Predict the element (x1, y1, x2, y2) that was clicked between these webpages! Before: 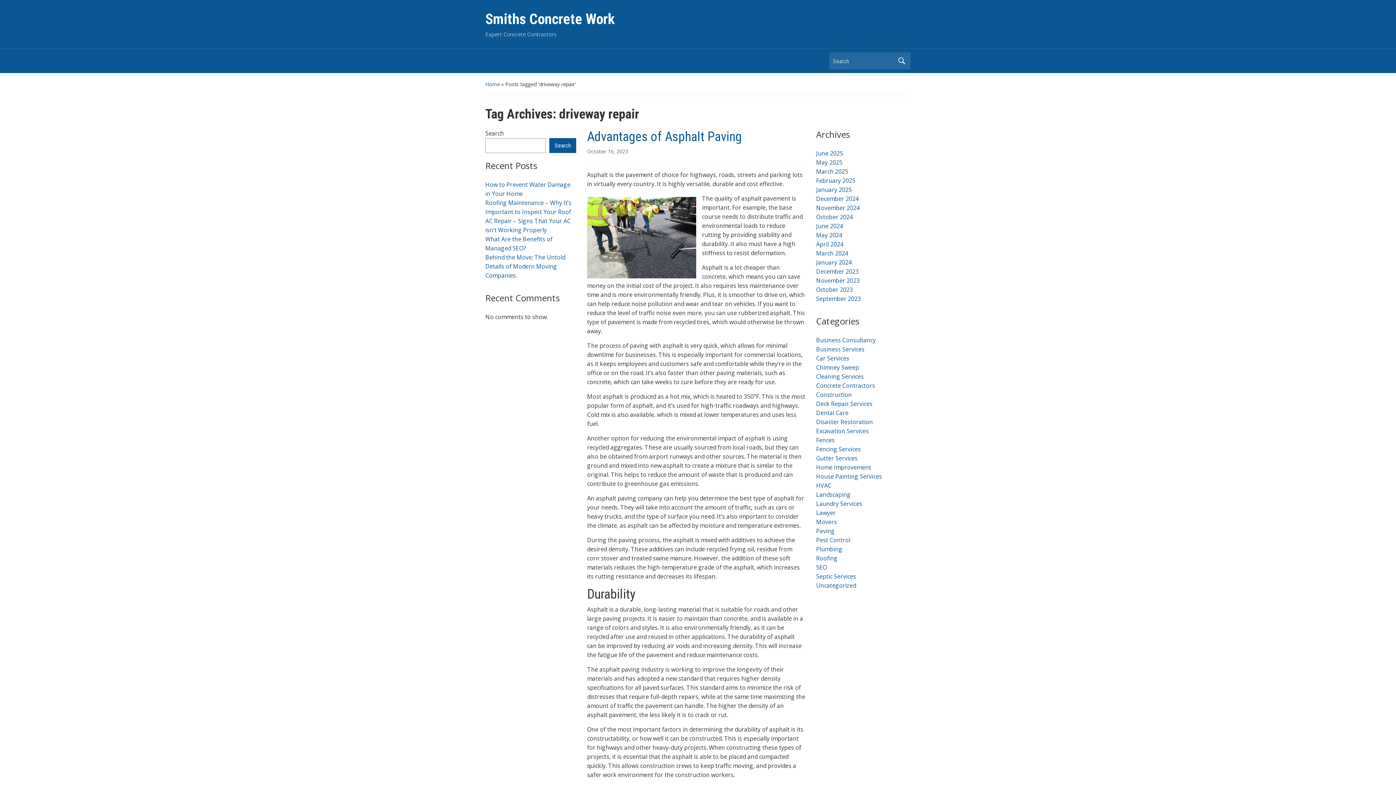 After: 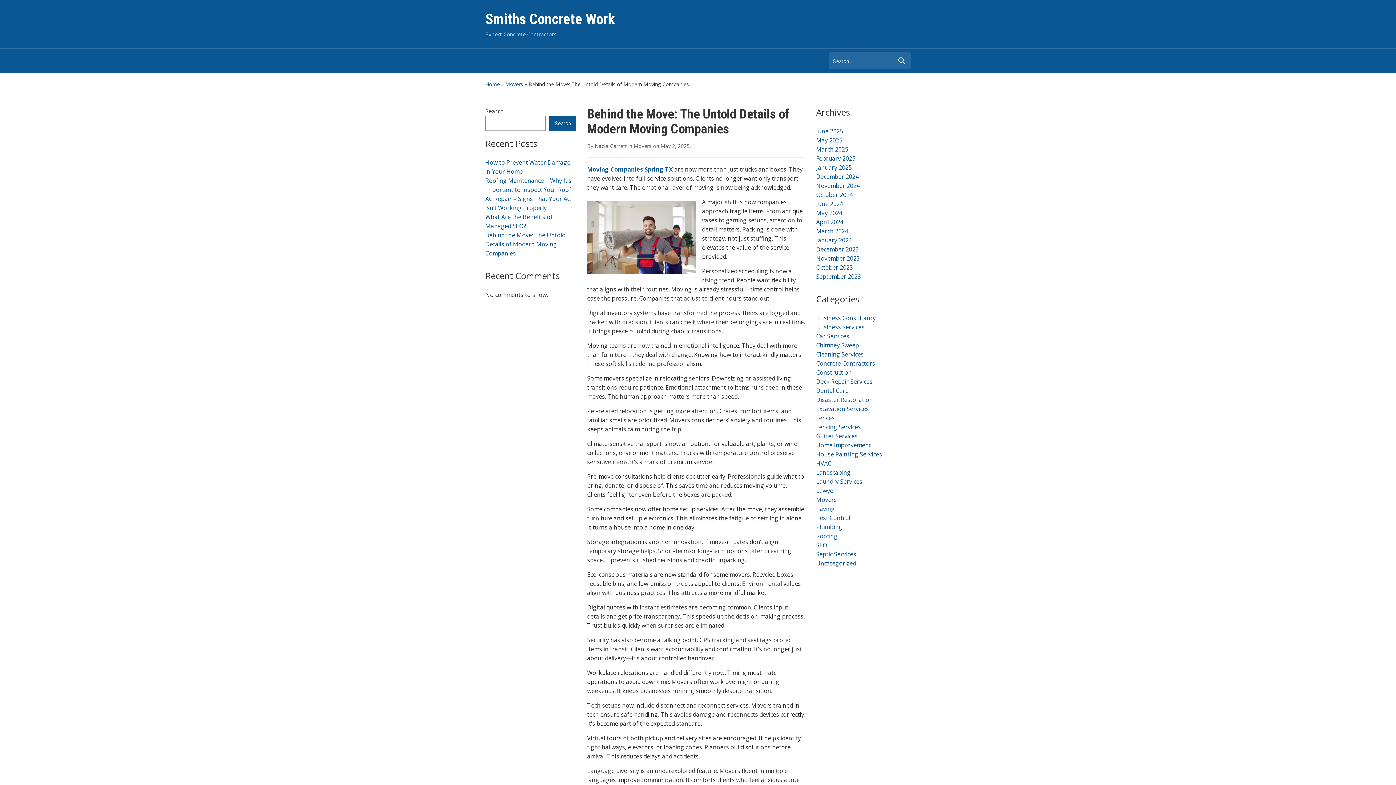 Action: label: Behind the Move: The Untold Details of Modern Moving Companies bbox: (485, 253, 565, 279)